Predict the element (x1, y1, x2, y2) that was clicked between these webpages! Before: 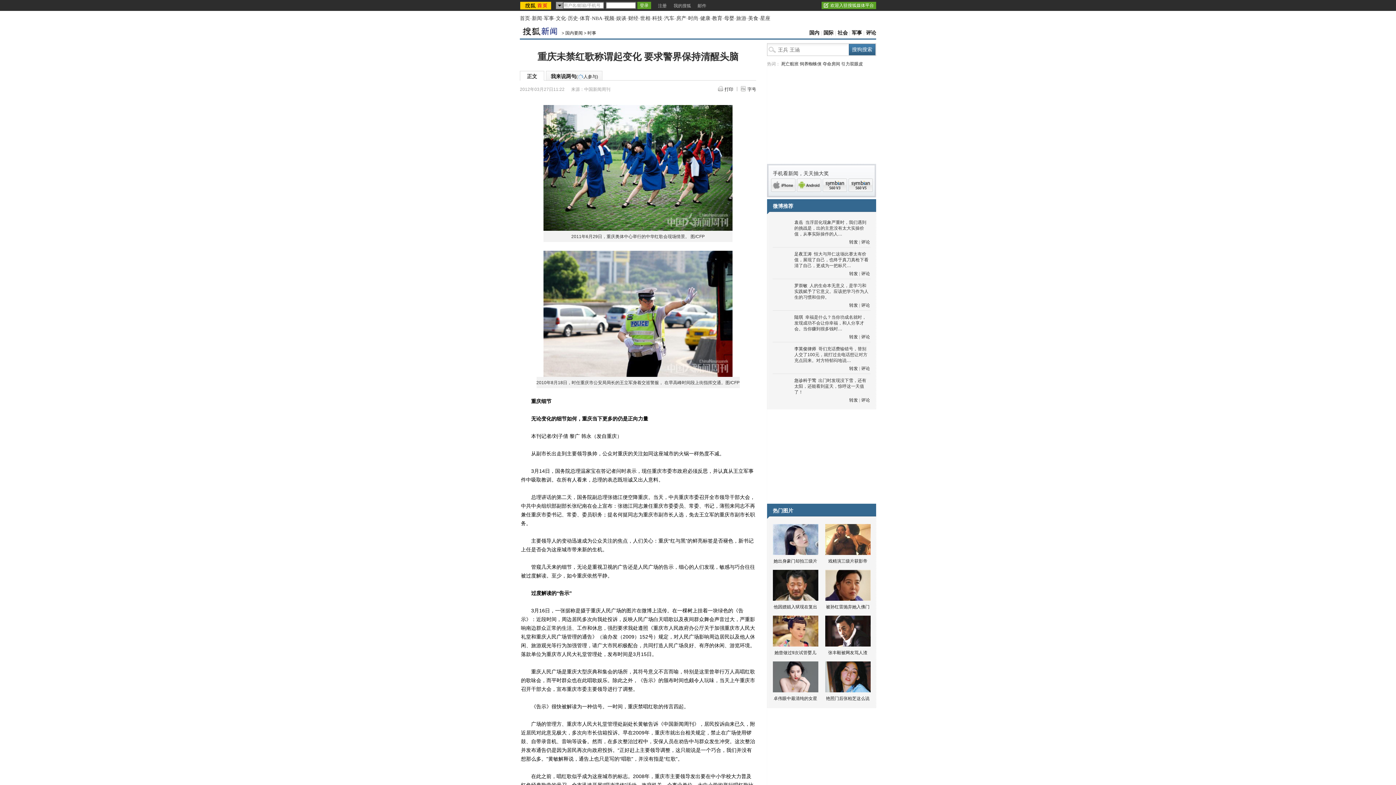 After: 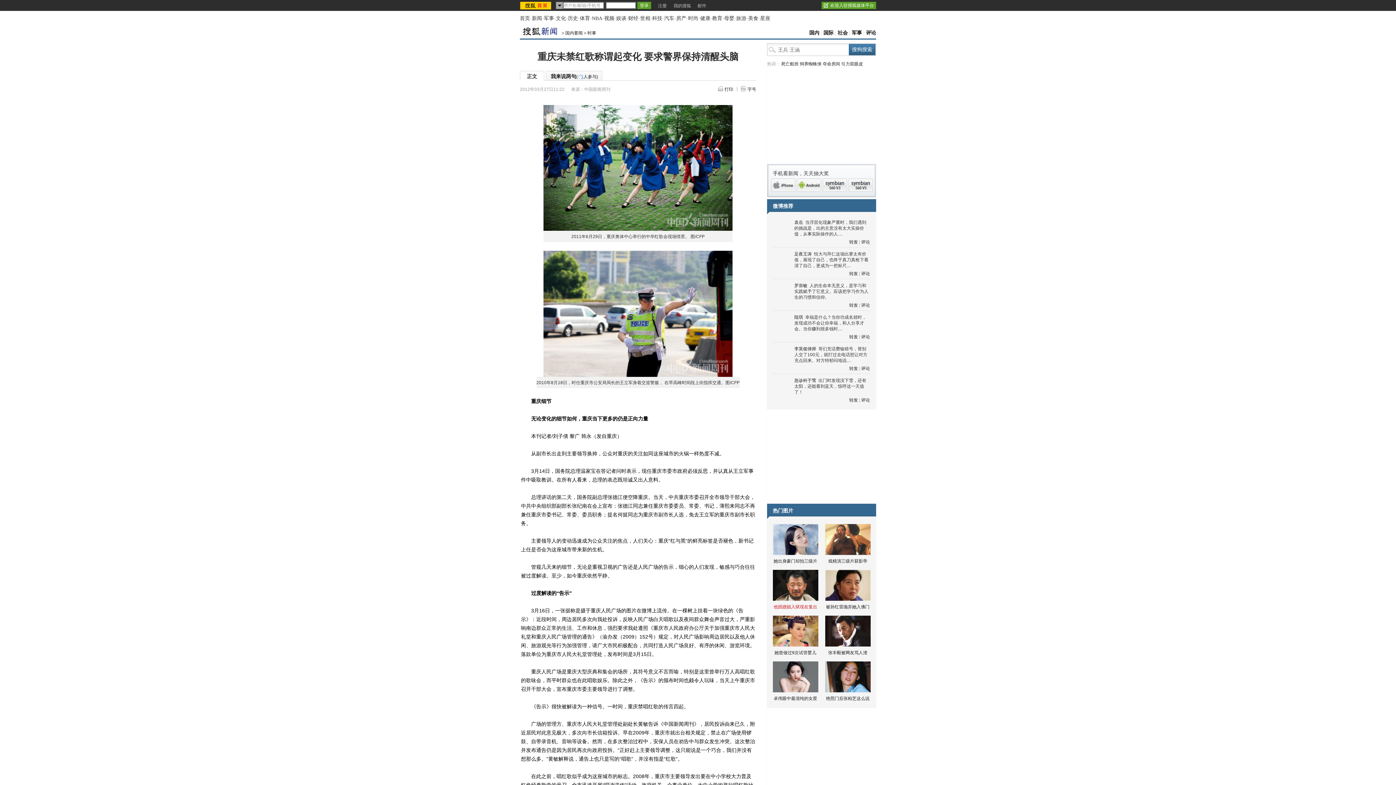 Action: label: 他因嫖娼入狱现在复出 bbox: (769, 570, 821, 610)